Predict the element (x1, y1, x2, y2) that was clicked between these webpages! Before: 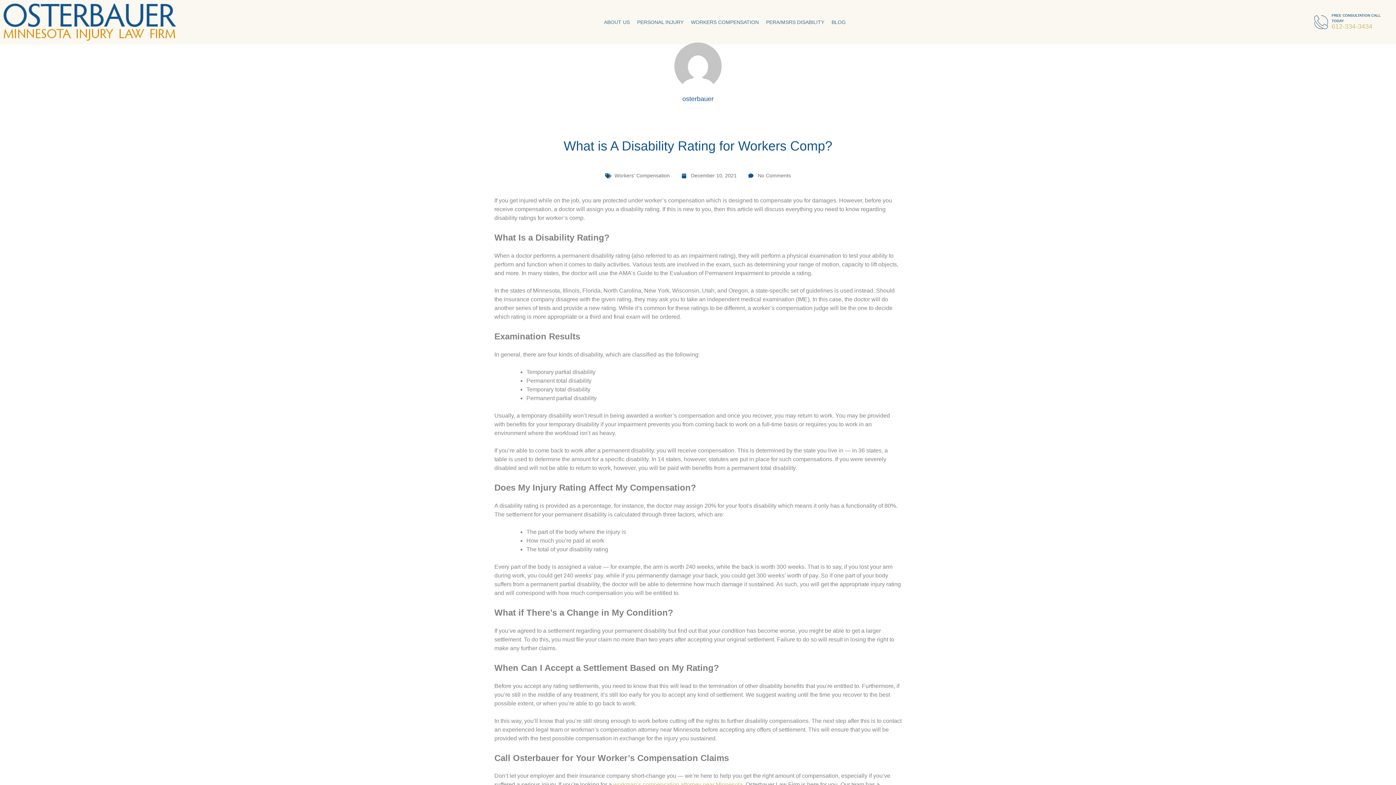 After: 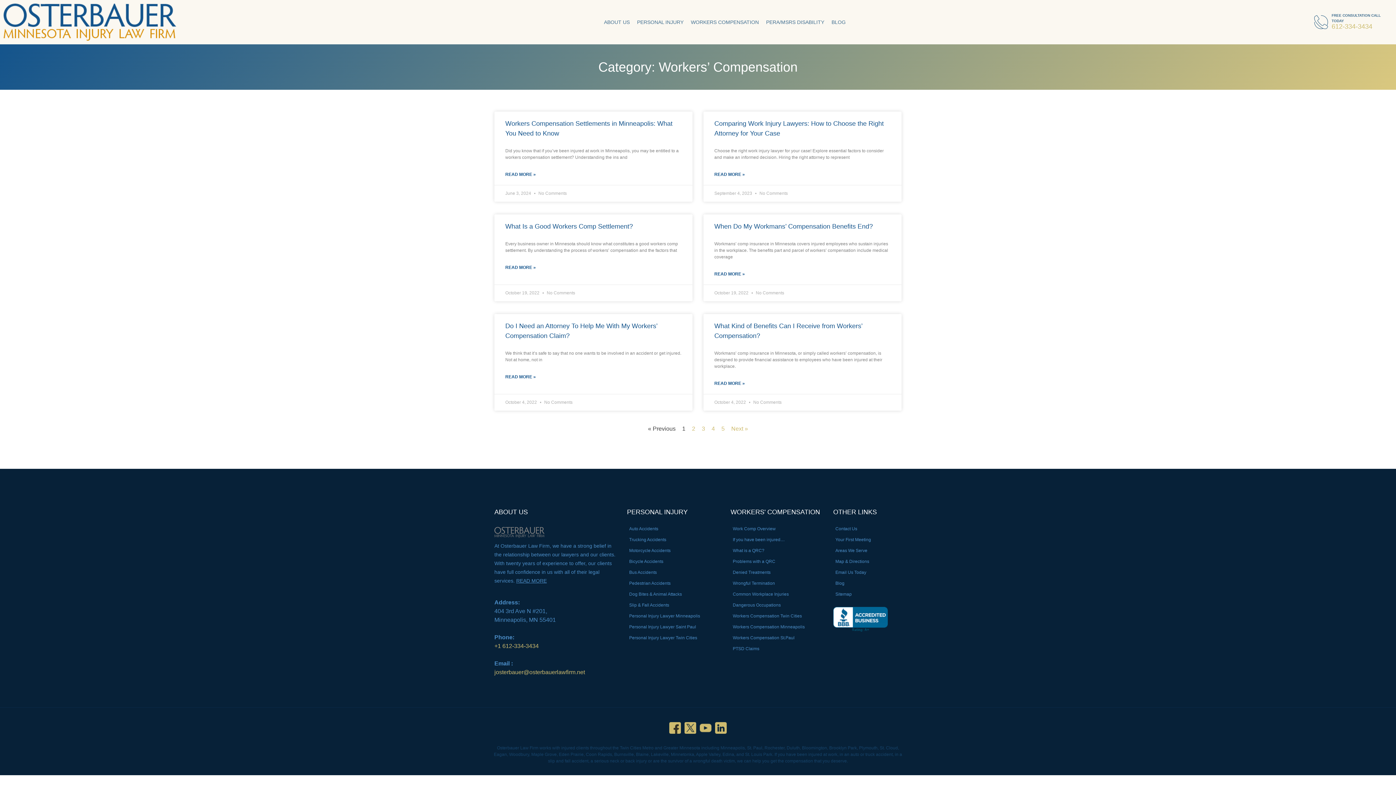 Action: label: Workers' Compensation bbox: (614, 172, 670, 178)